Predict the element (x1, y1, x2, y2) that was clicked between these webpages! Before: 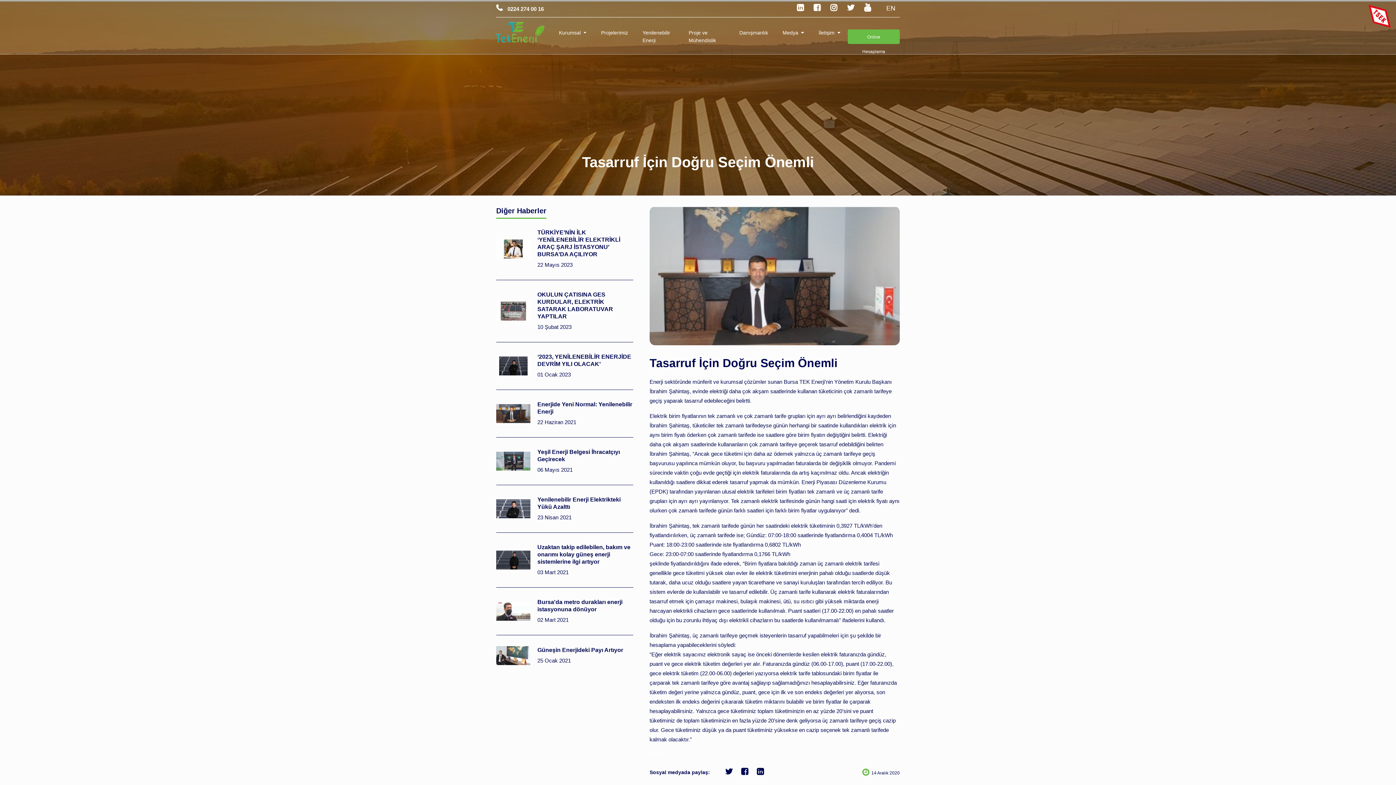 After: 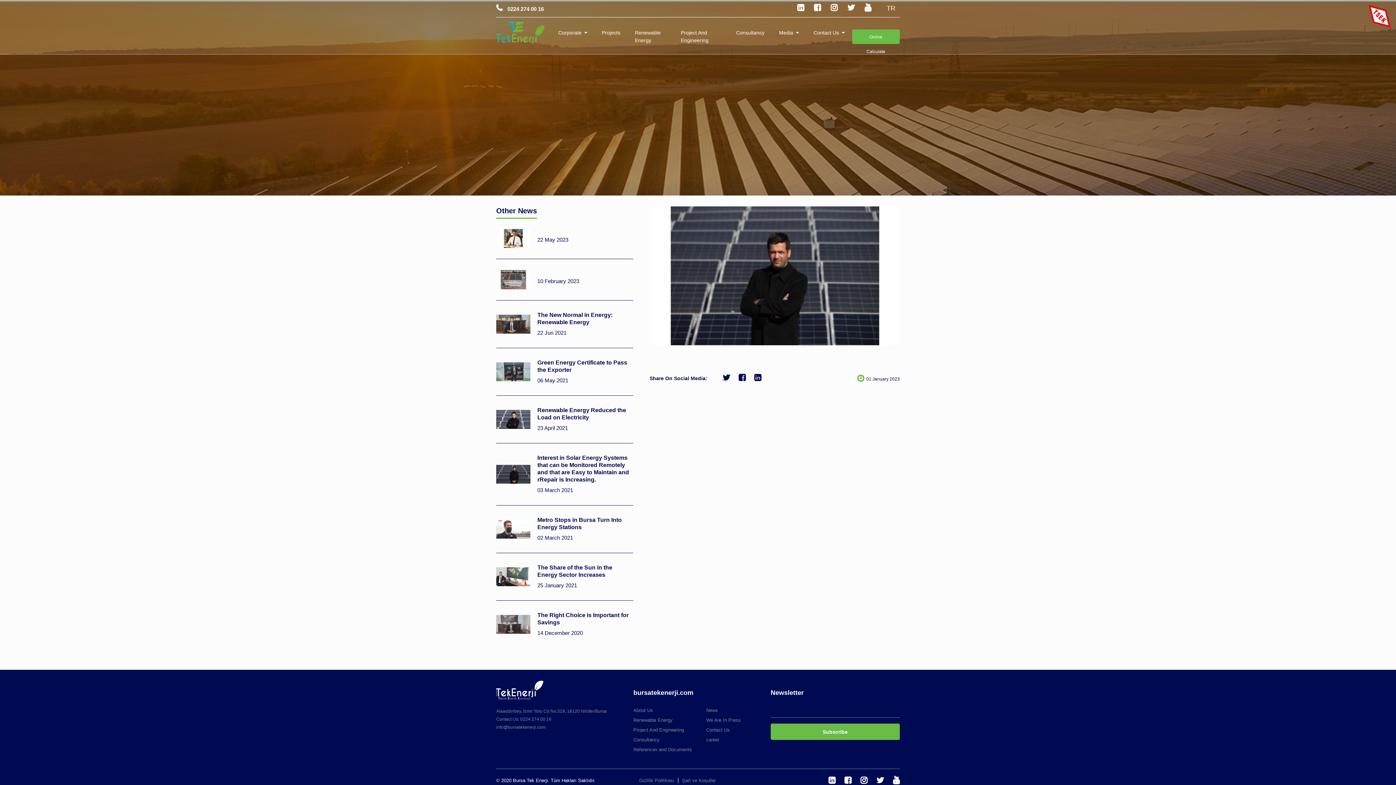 Action: bbox: (886, 4, 895, 12) label: EN